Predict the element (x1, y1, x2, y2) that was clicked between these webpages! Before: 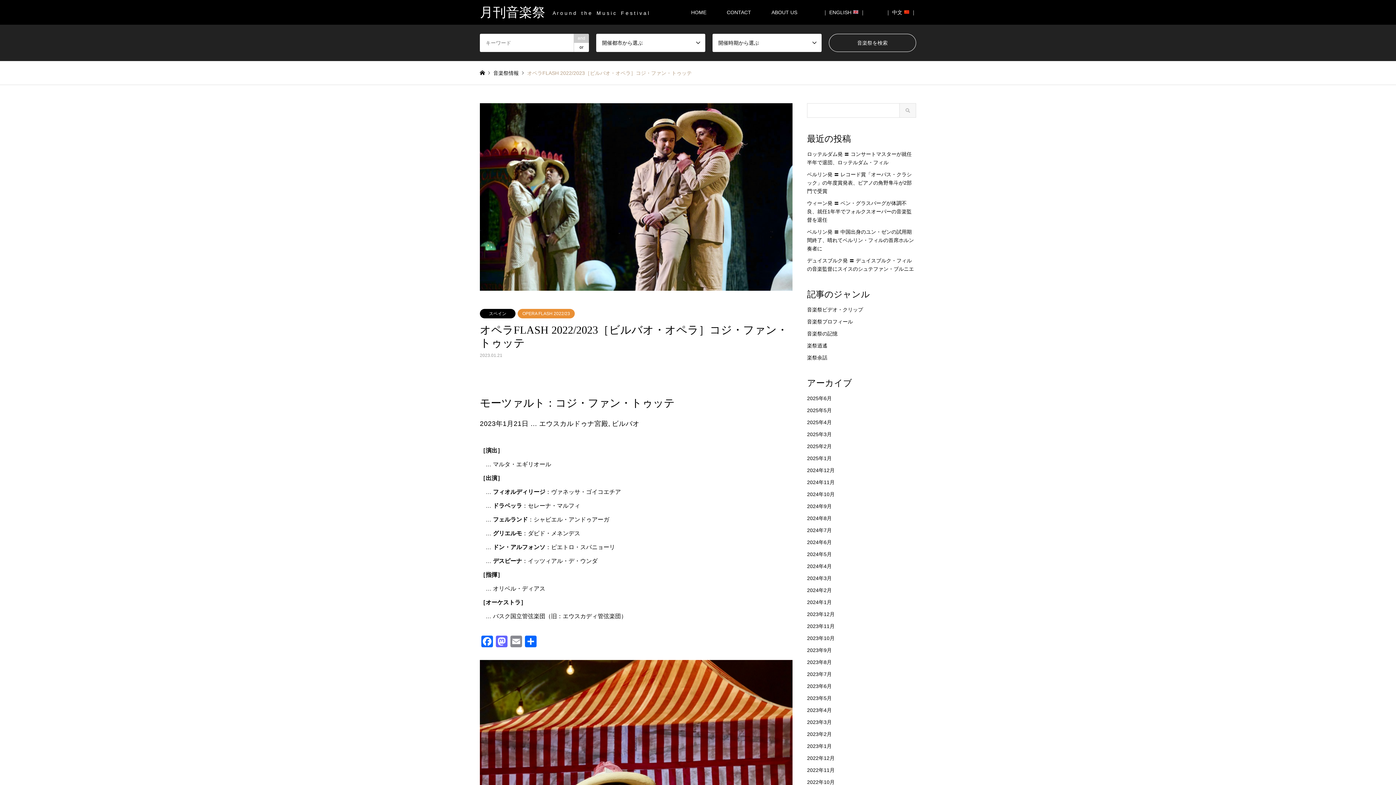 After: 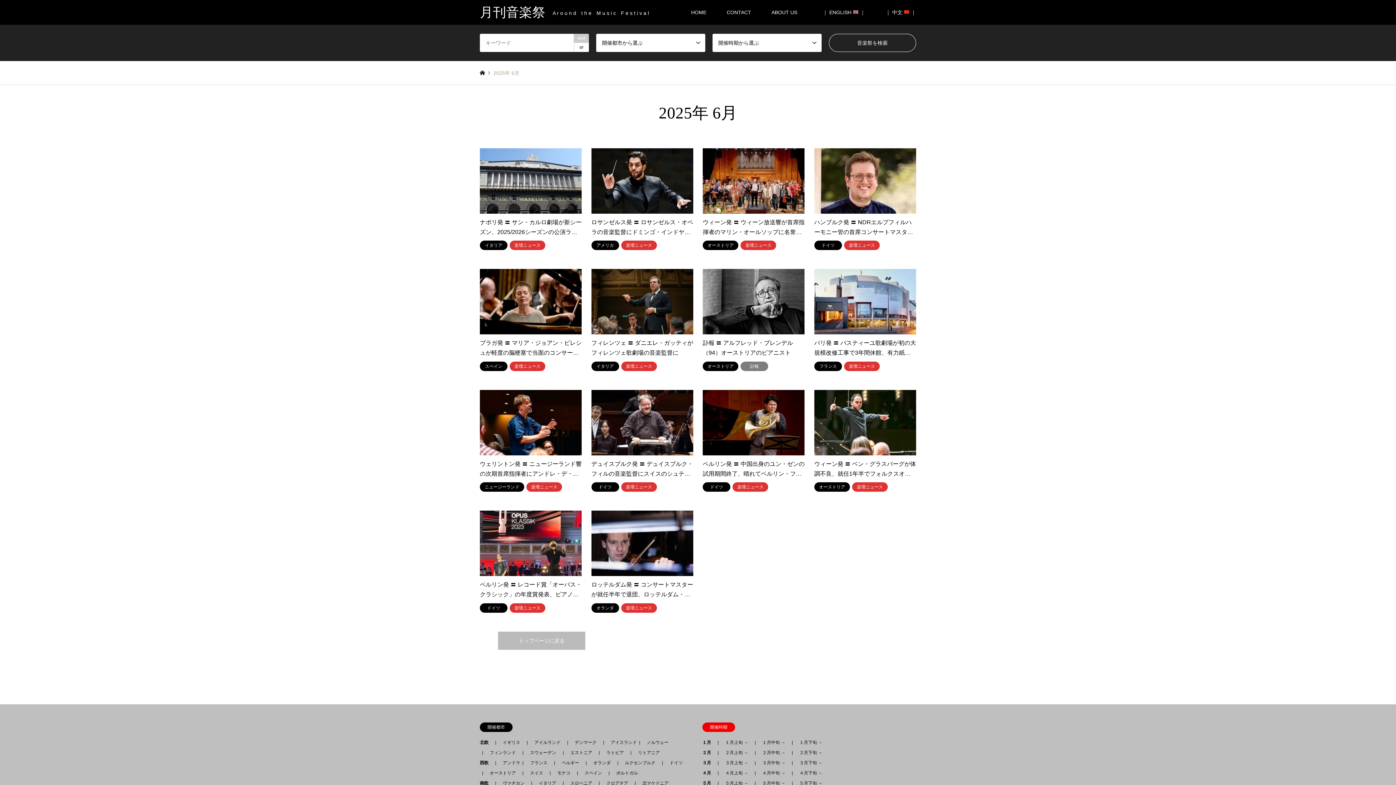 Action: bbox: (807, 395, 832, 401) label: 2025年6月